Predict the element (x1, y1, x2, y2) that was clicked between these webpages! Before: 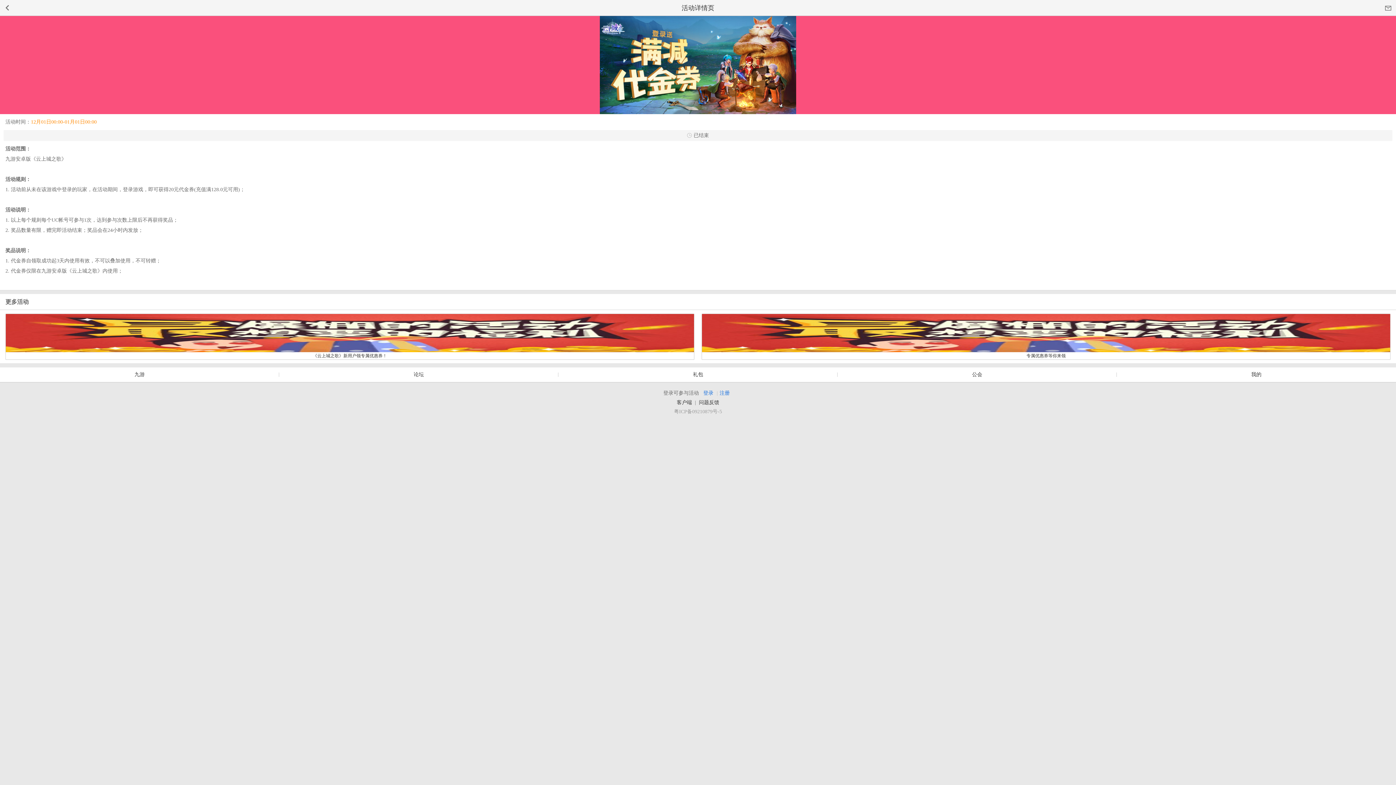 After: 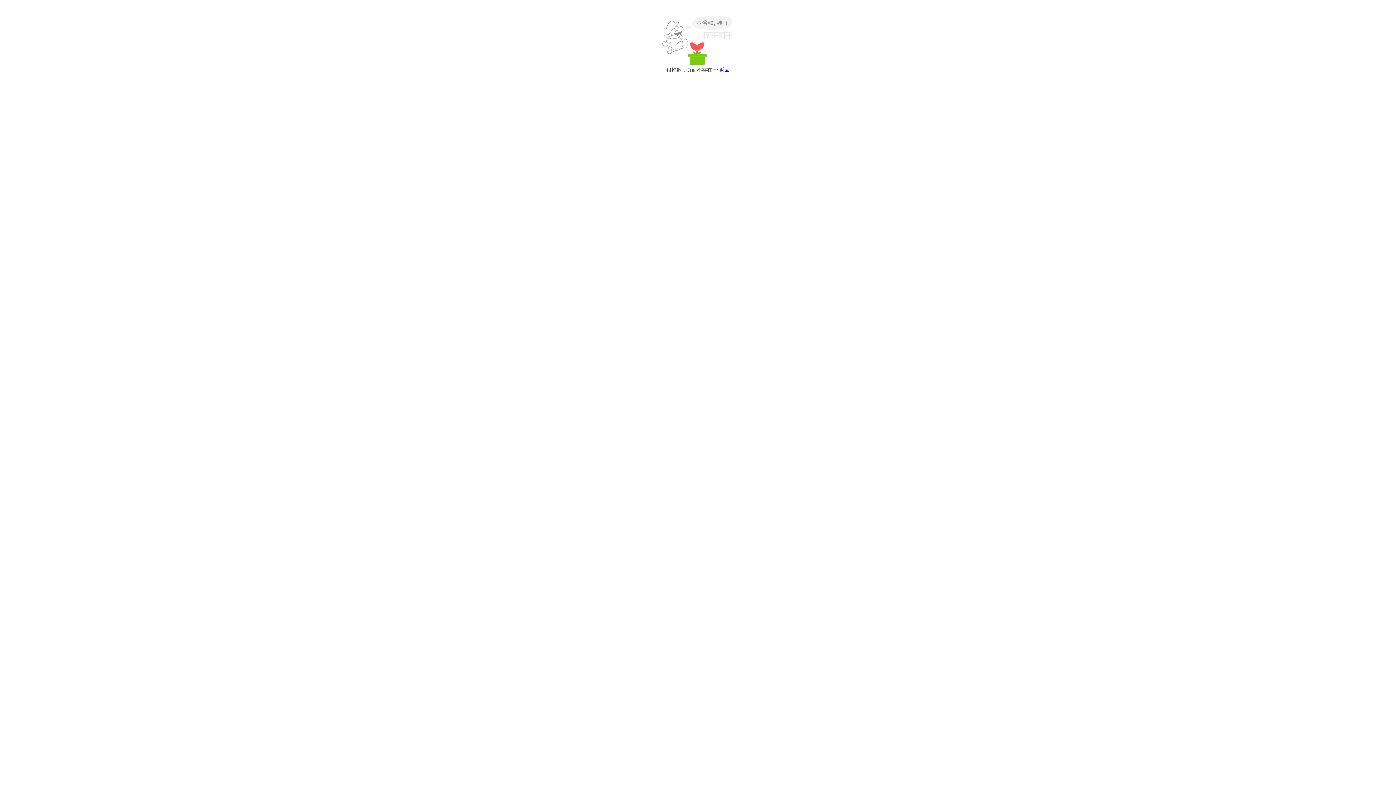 Action: label: 《云上城之歌》新用户领专属优惠券！ bbox: (5, 313, 694, 360)